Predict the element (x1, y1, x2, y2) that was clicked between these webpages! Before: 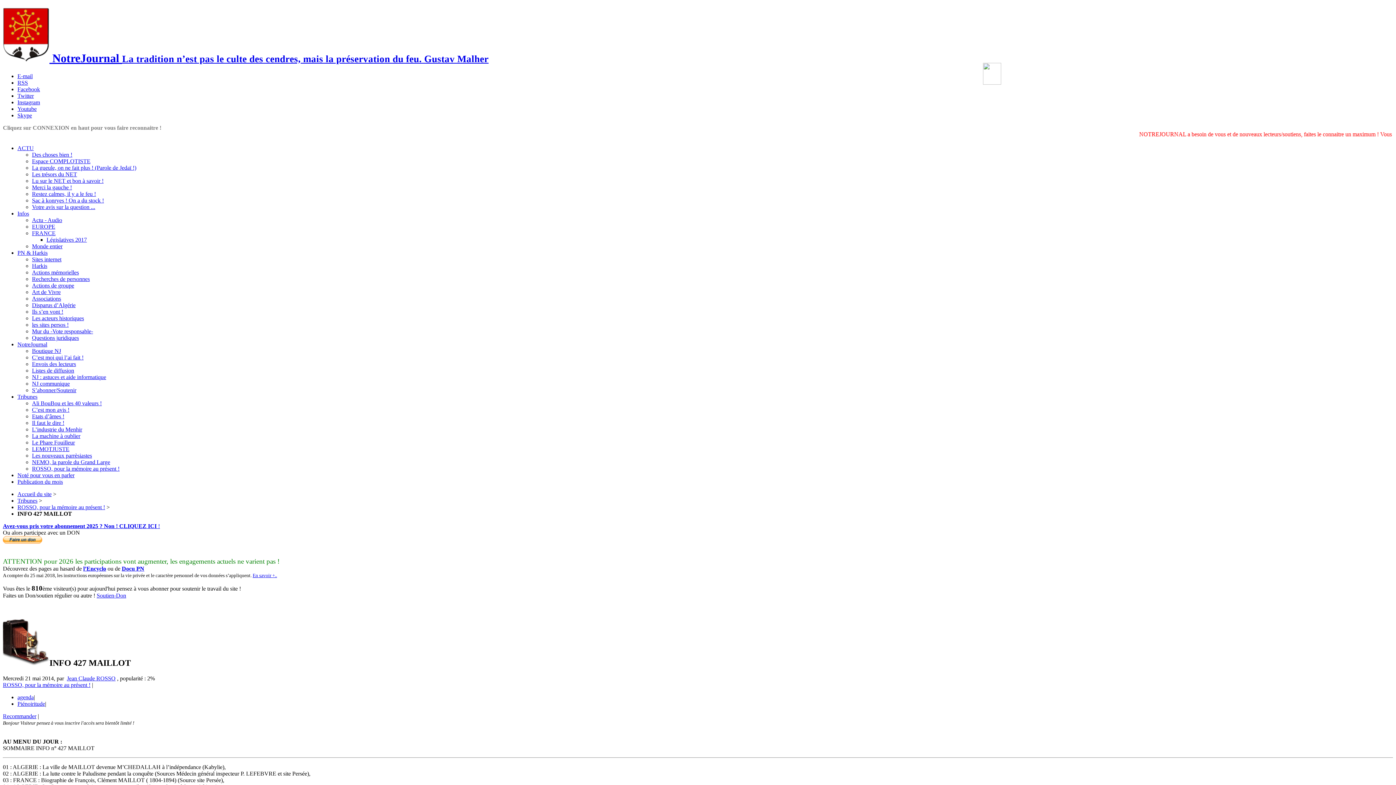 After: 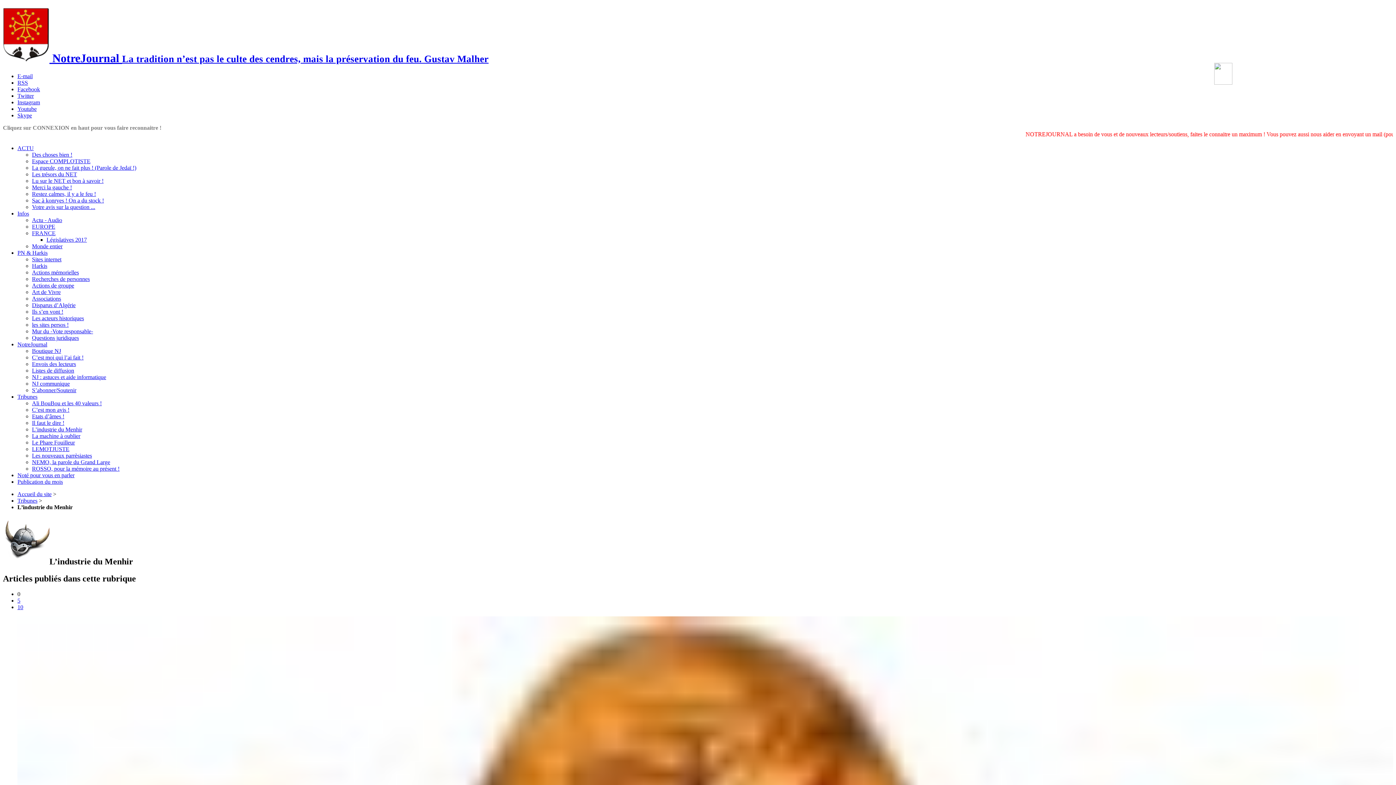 Action: label: L’industrie du Menhir bbox: (32, 426, 82, 432)